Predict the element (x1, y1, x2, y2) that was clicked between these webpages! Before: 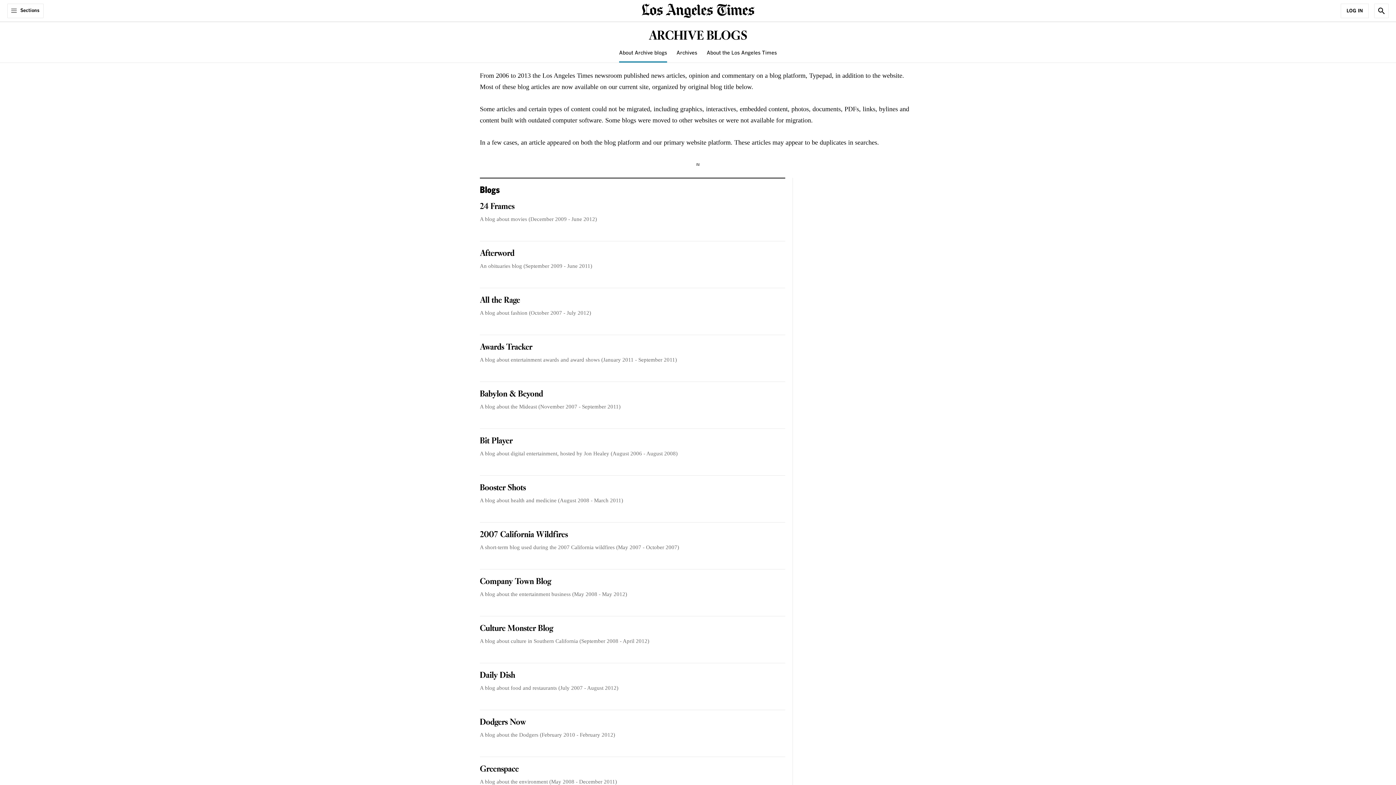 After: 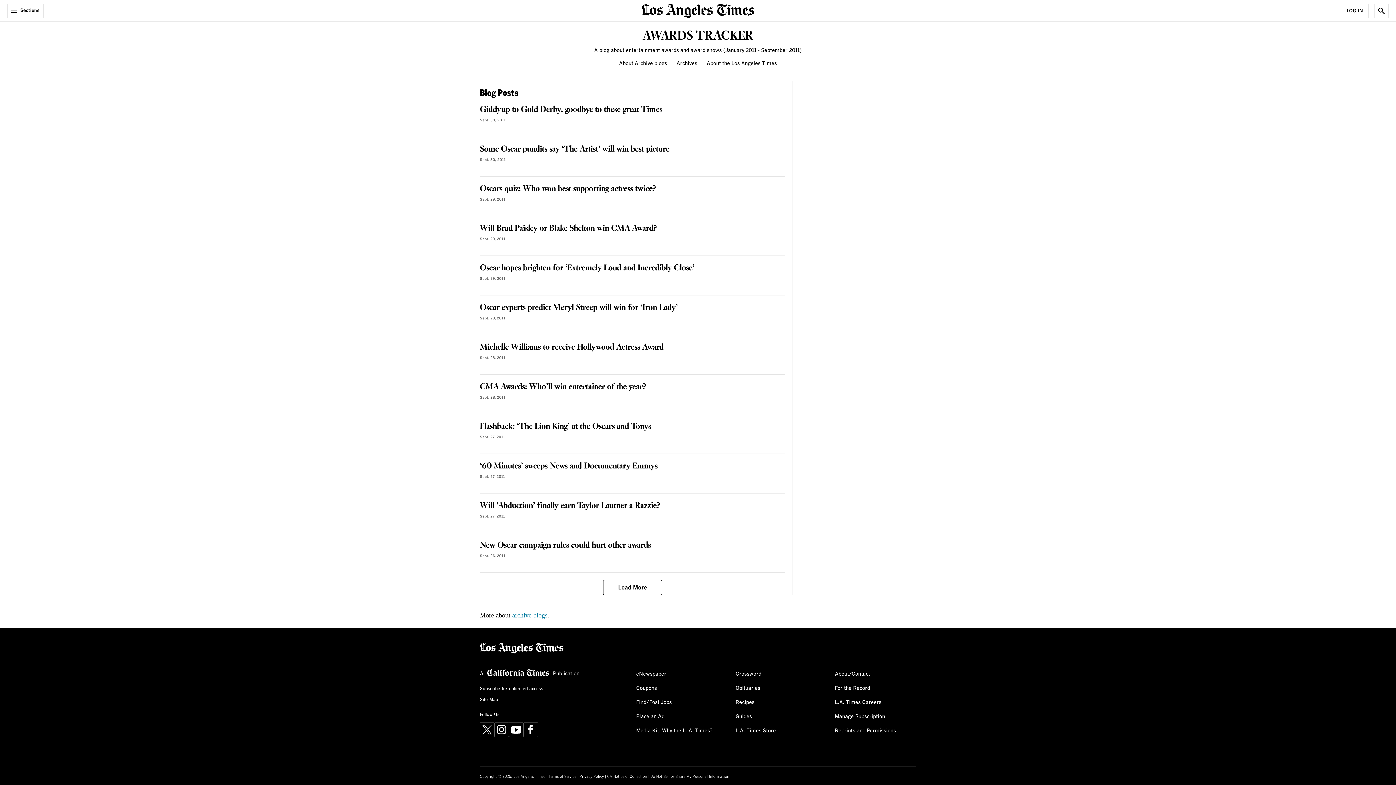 Action: bbox: (480, 341, 532, 353) label: Awards Tracker